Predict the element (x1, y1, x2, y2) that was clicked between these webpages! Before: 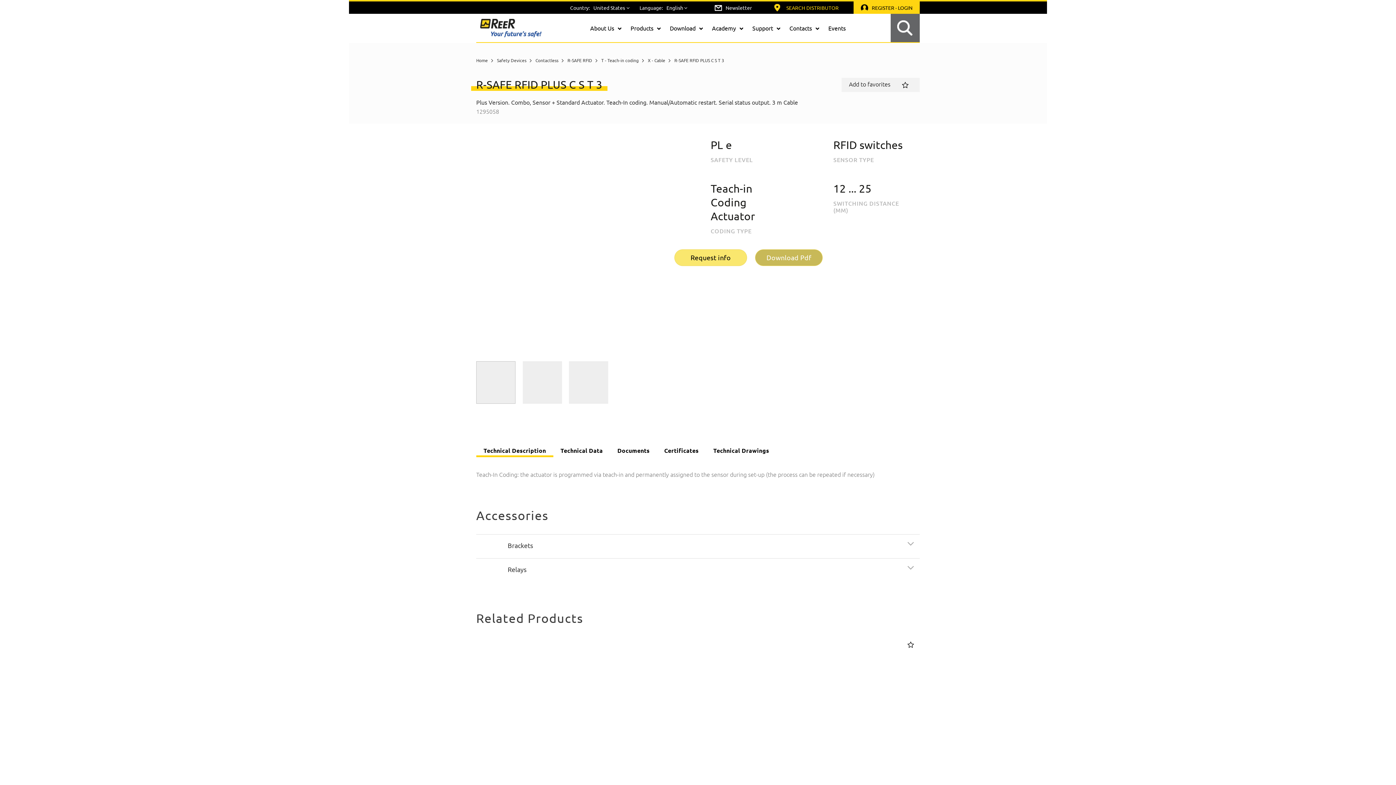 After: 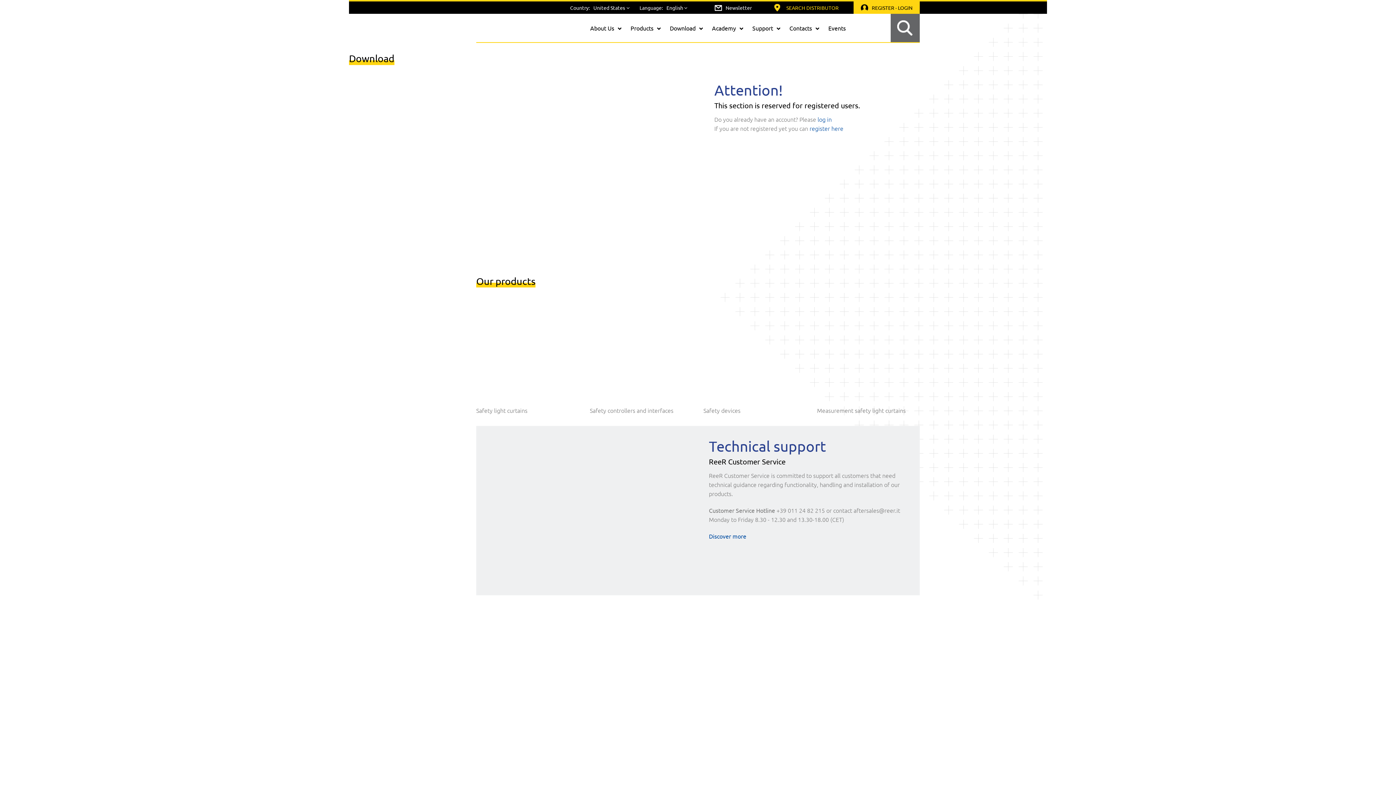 Action: label: Download bbox: (664, 18, 706, 37)